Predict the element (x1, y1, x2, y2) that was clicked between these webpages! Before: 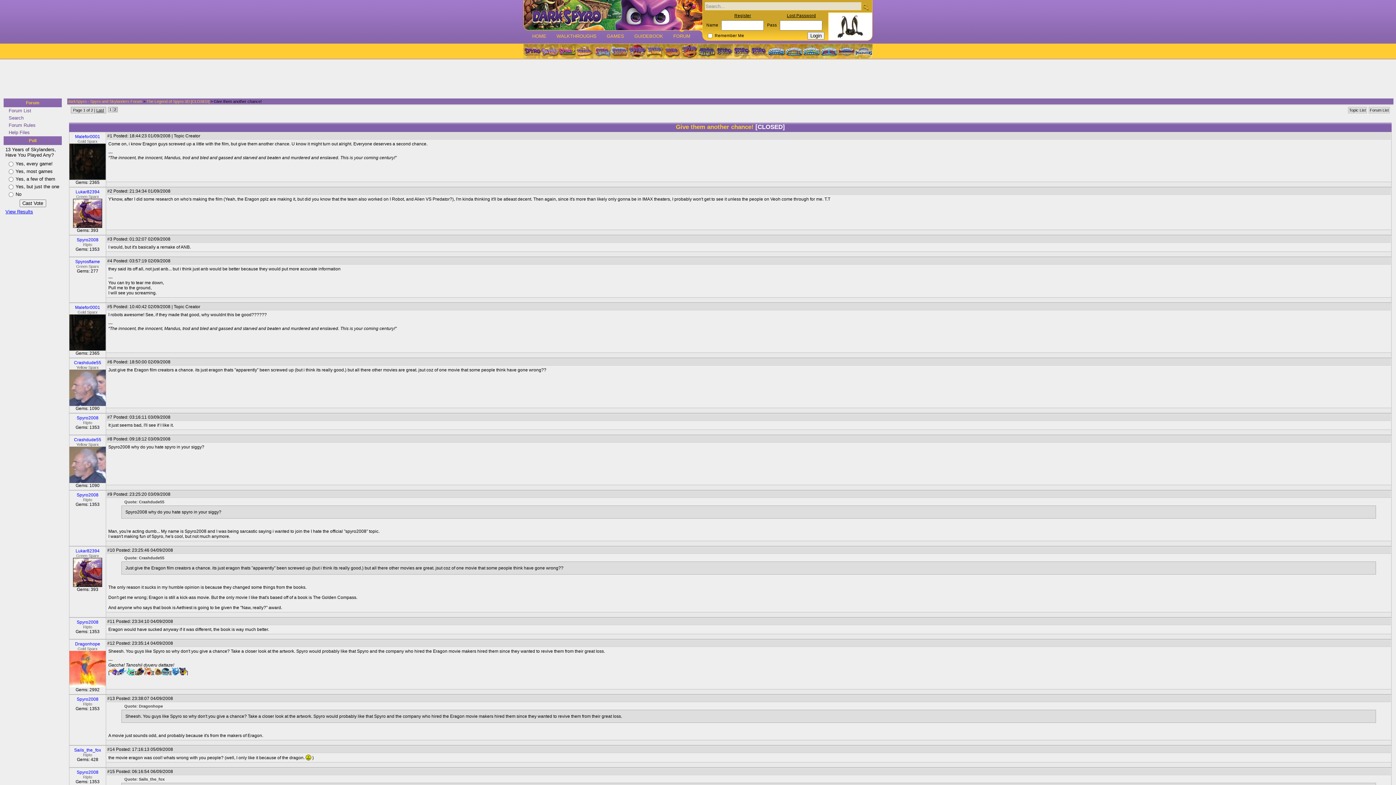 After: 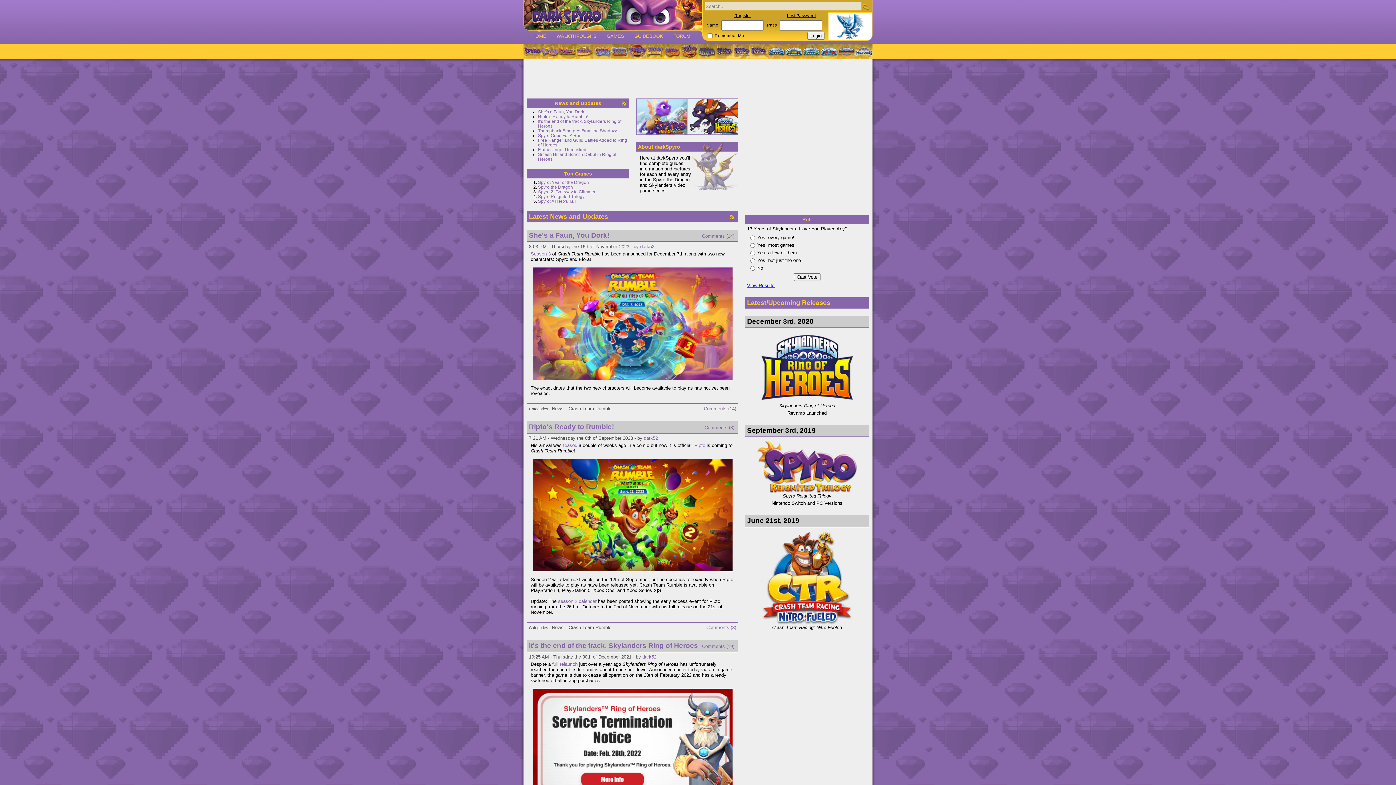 Action: bbox: (524, 0, 702, 30)